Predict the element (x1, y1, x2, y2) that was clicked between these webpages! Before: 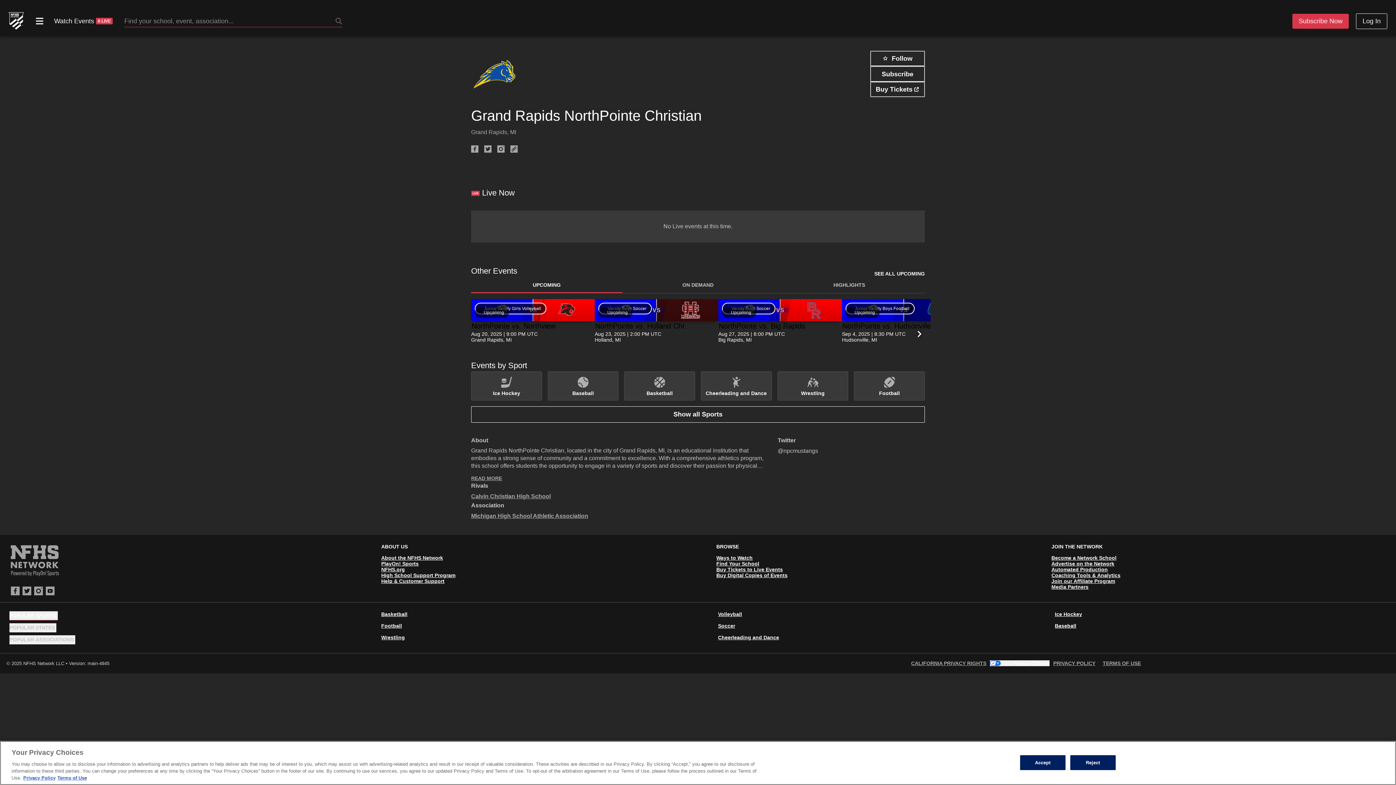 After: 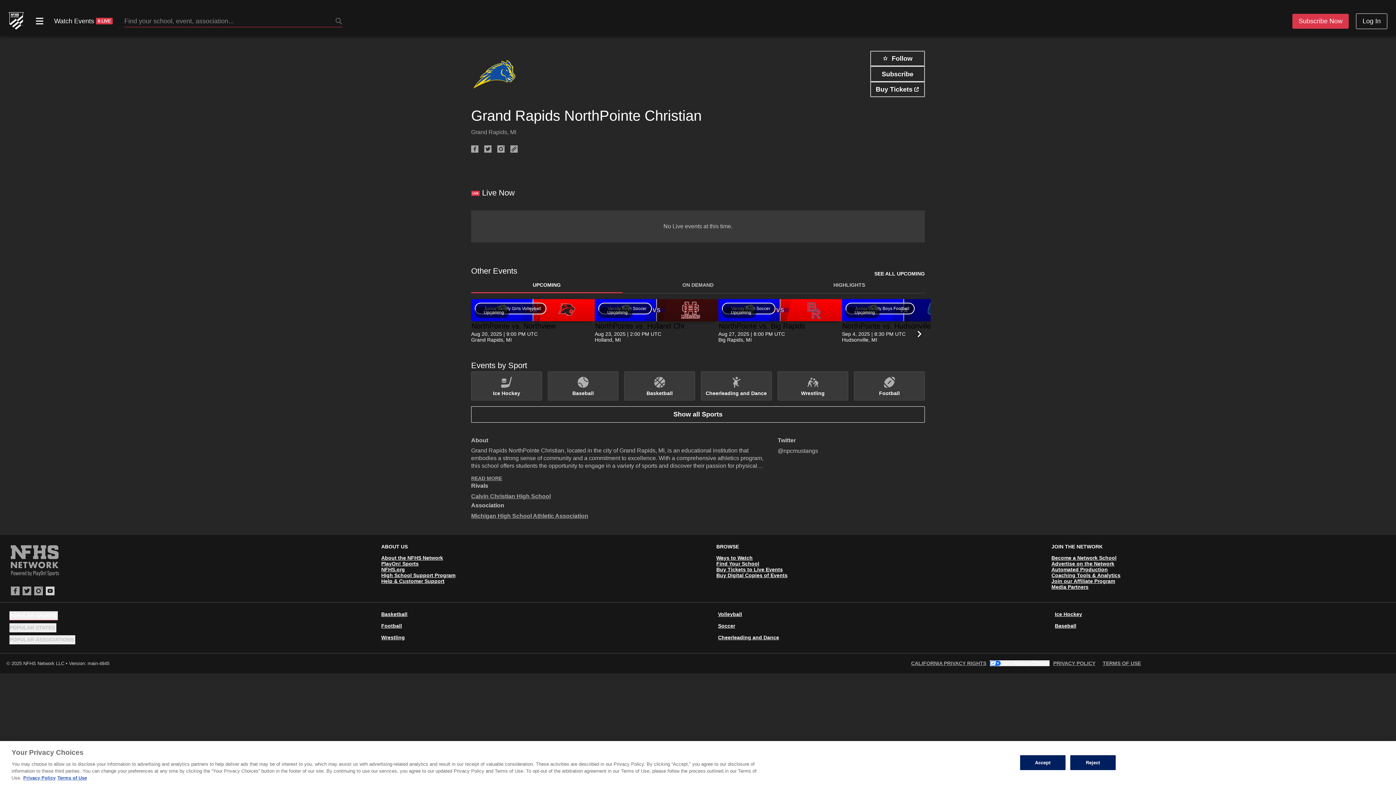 Action: bbox: (45, 515, 54, 523)